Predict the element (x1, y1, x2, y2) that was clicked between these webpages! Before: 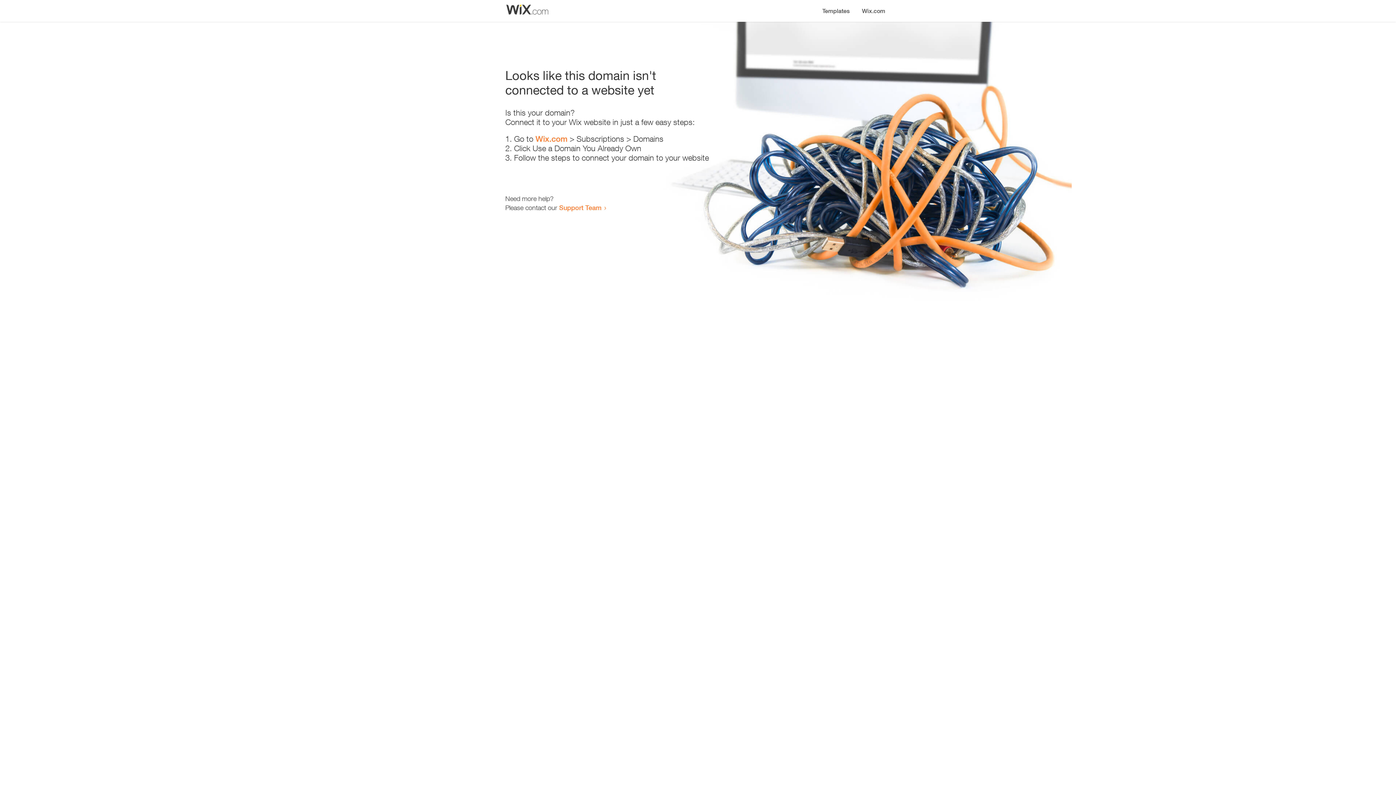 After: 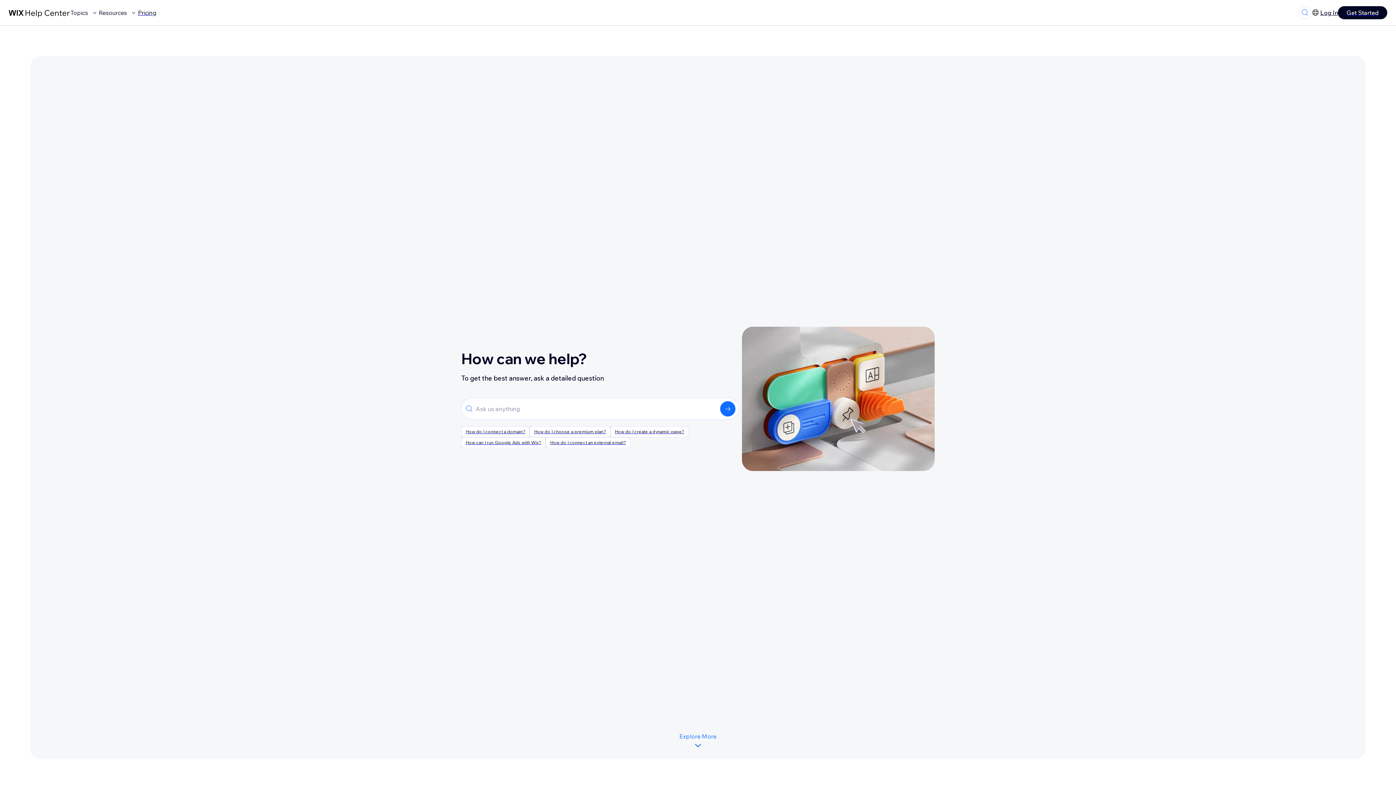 Action: bbox: (559, 203, 601, 211) label: Support Team